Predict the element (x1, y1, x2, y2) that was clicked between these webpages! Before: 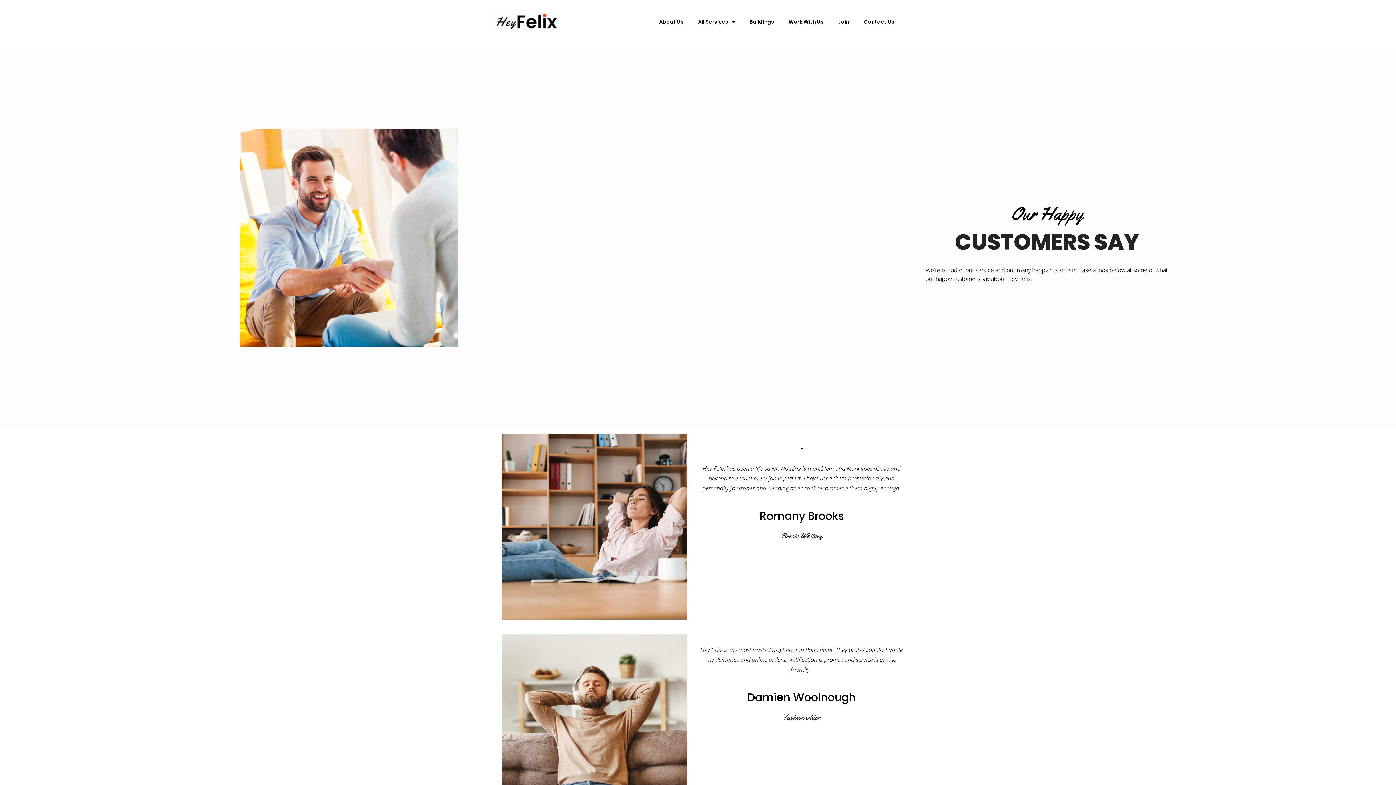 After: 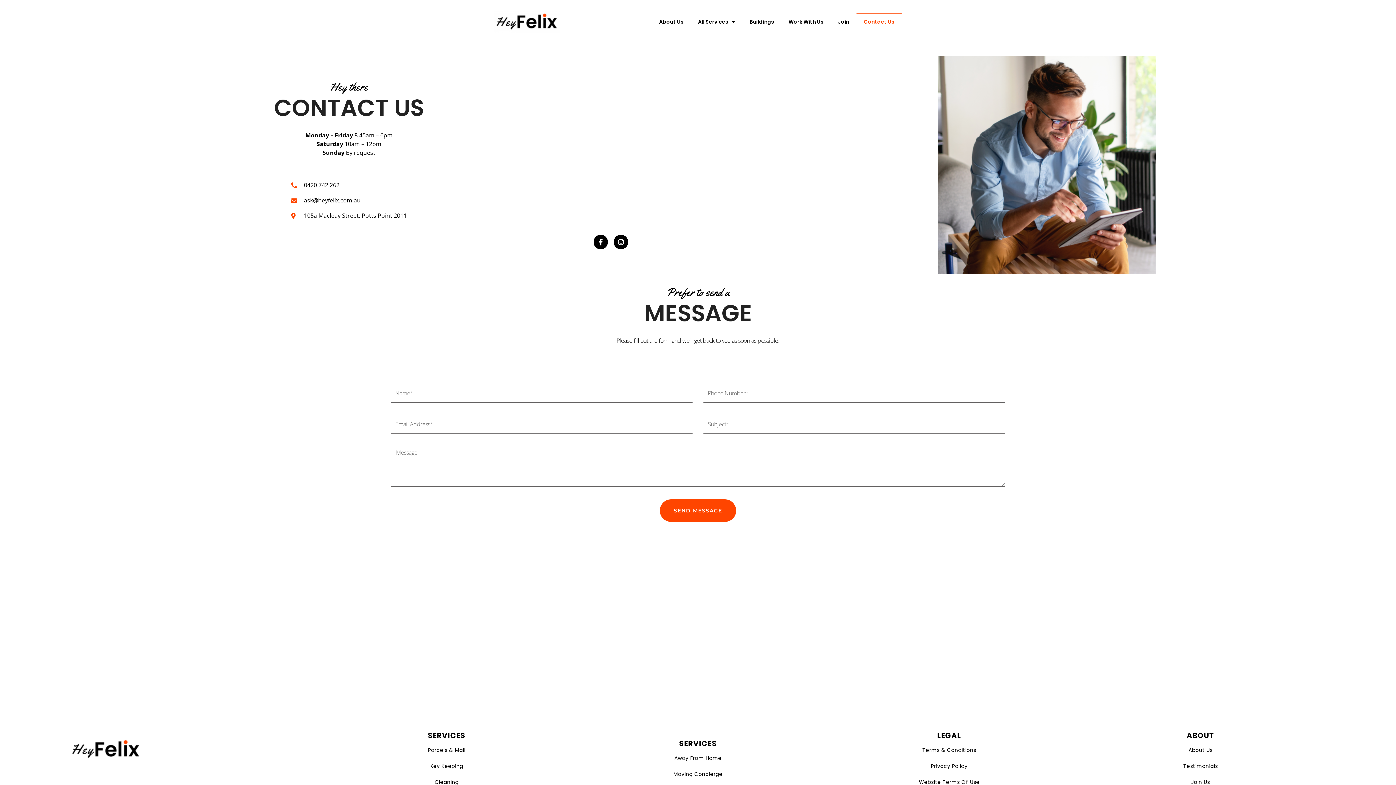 Action: bbox: (856, 13, 901, 30) label: Contact Us